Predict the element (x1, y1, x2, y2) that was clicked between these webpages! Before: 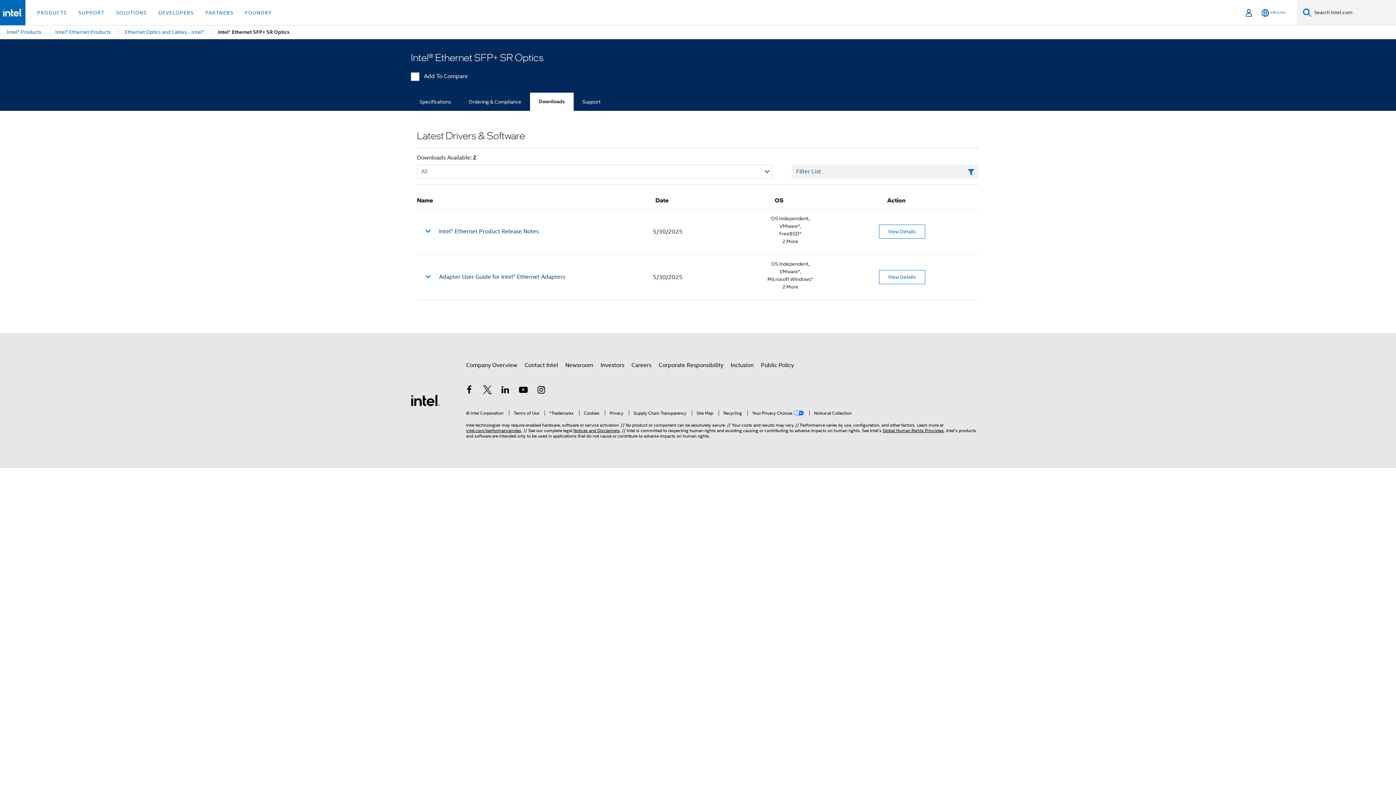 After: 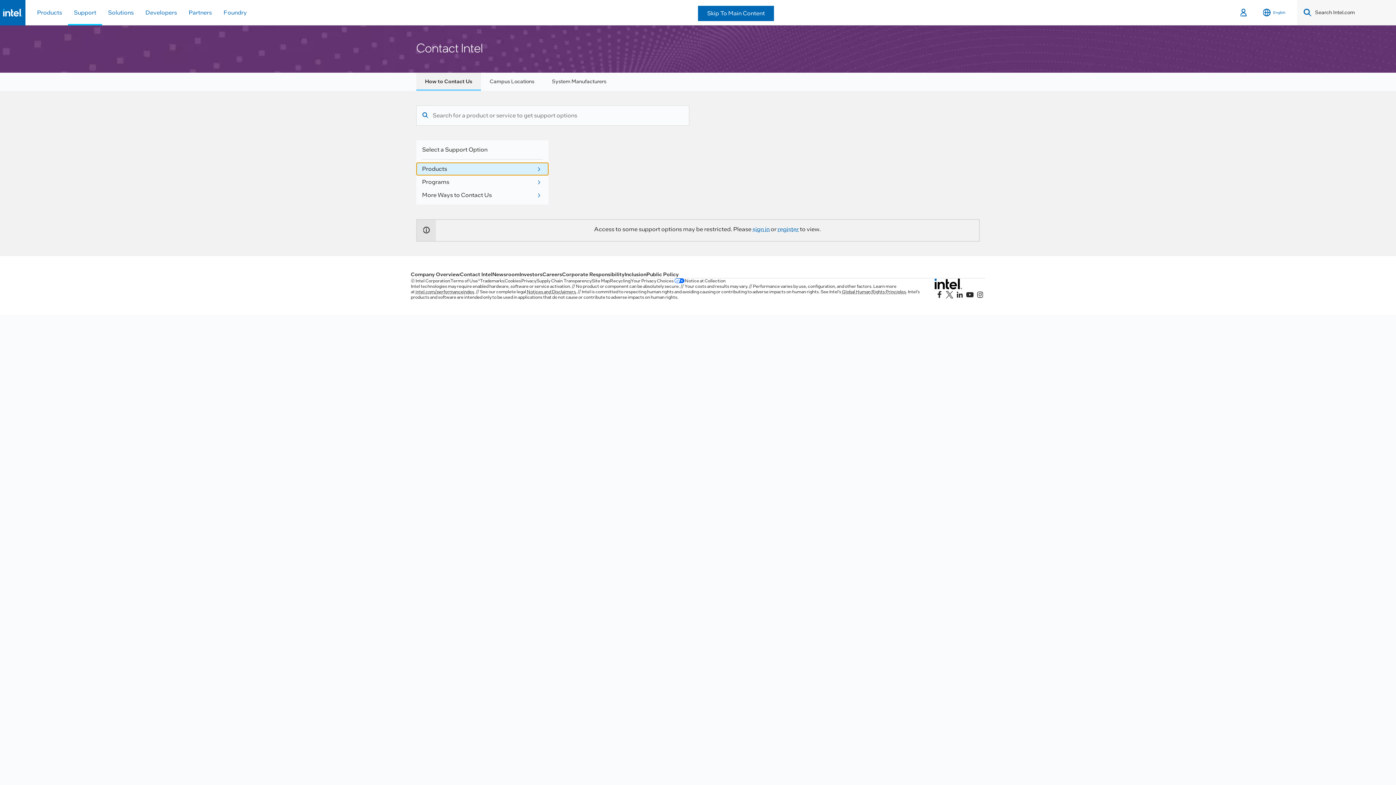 Action: bbox: (524, 358, 558, 371) label: Contact Intel